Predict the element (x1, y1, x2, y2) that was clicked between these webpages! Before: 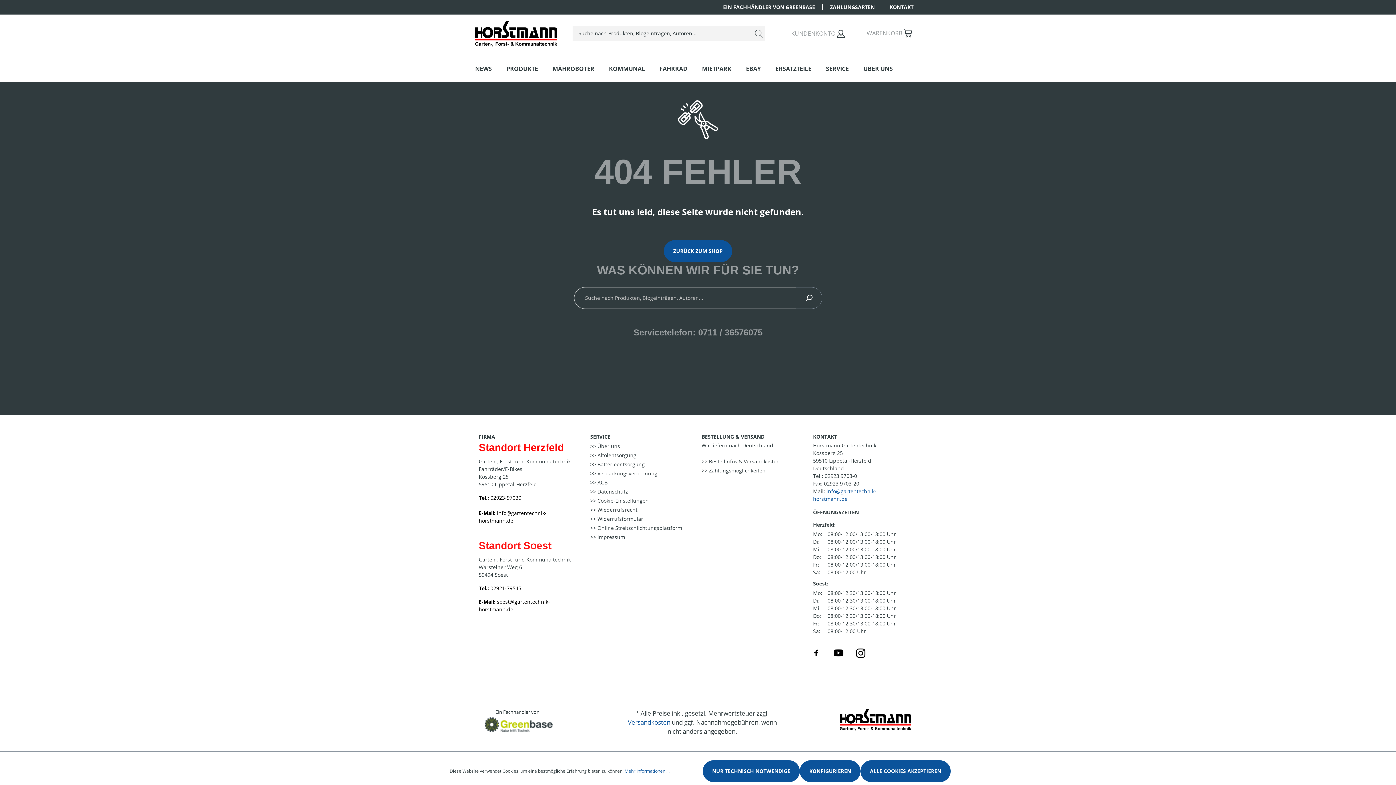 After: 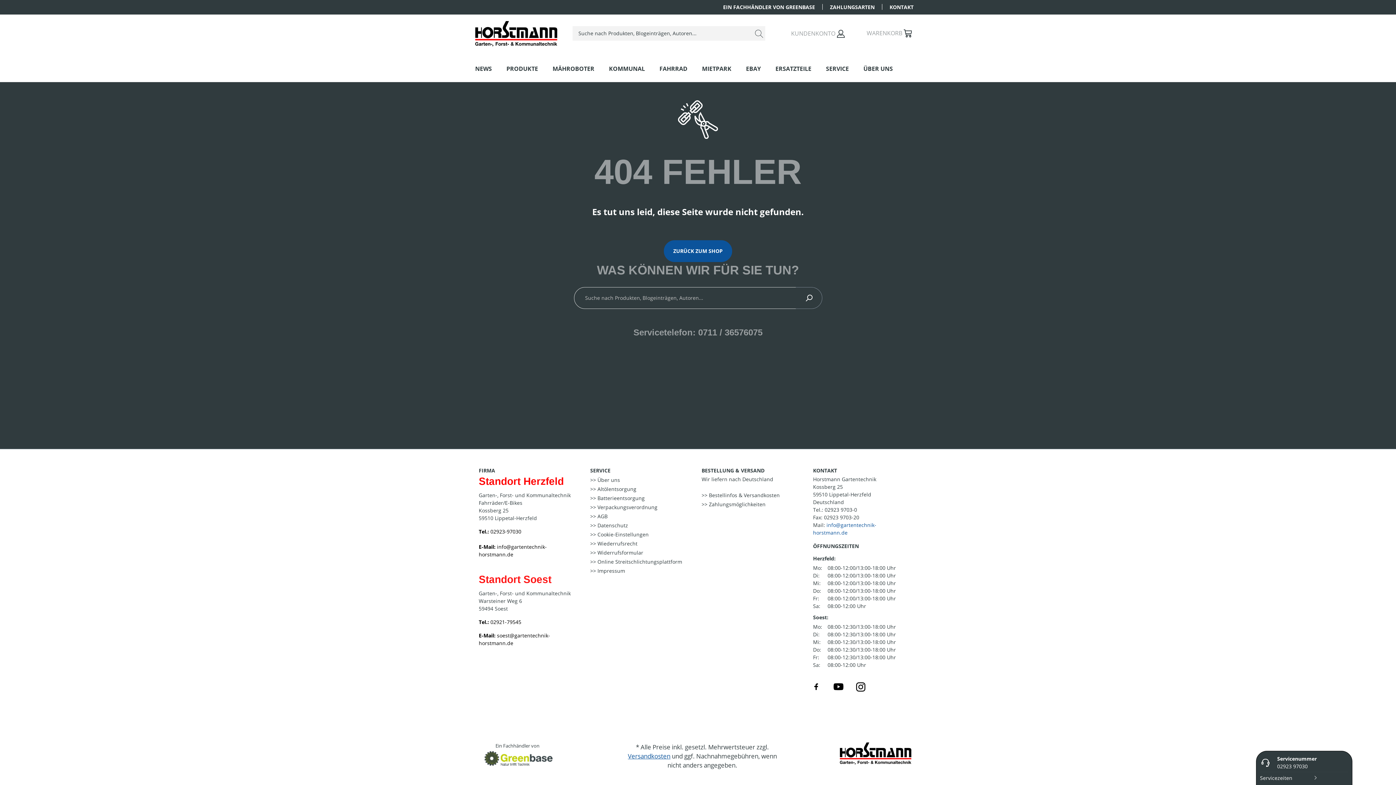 Action: label: ALLE COOKIES AKZEPTIEREN bbox: (860, 760, 950, 782)